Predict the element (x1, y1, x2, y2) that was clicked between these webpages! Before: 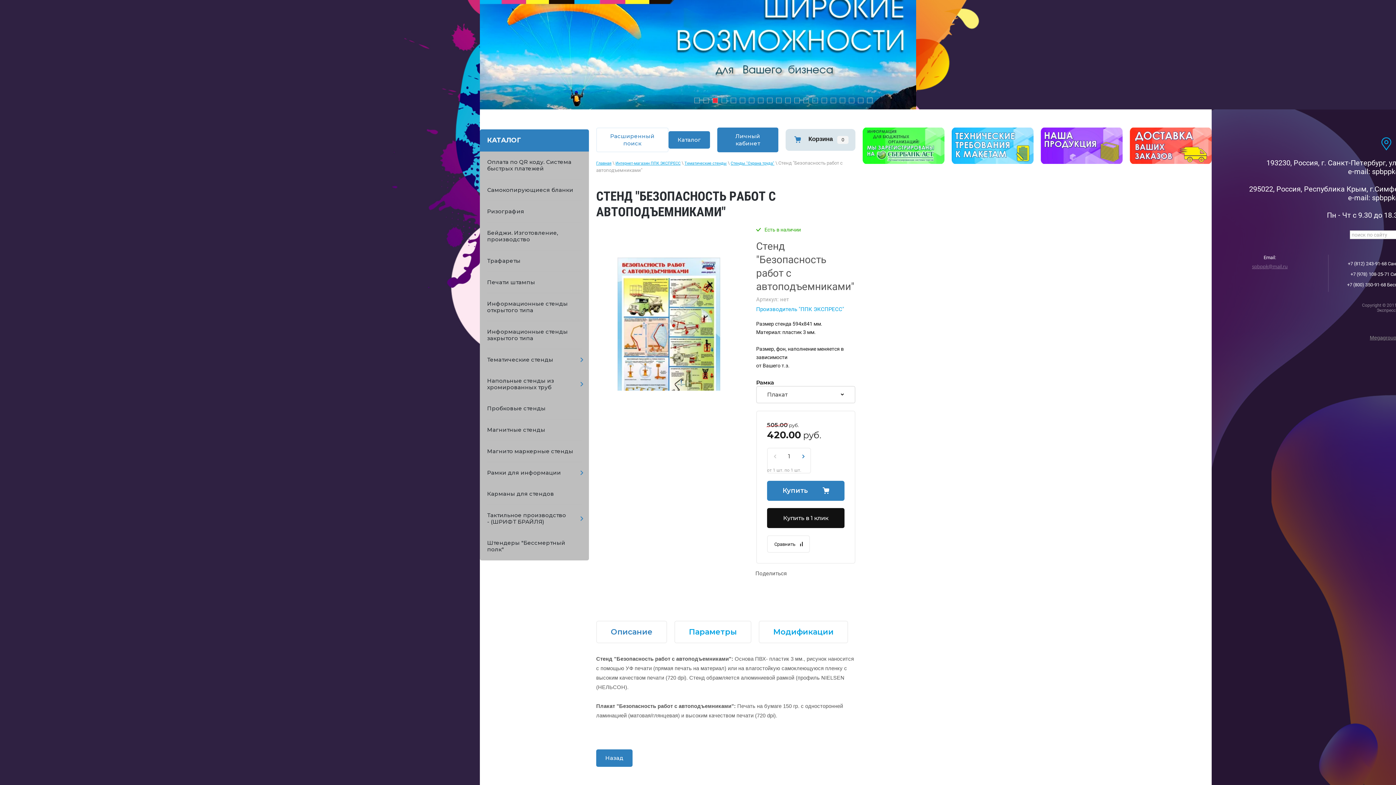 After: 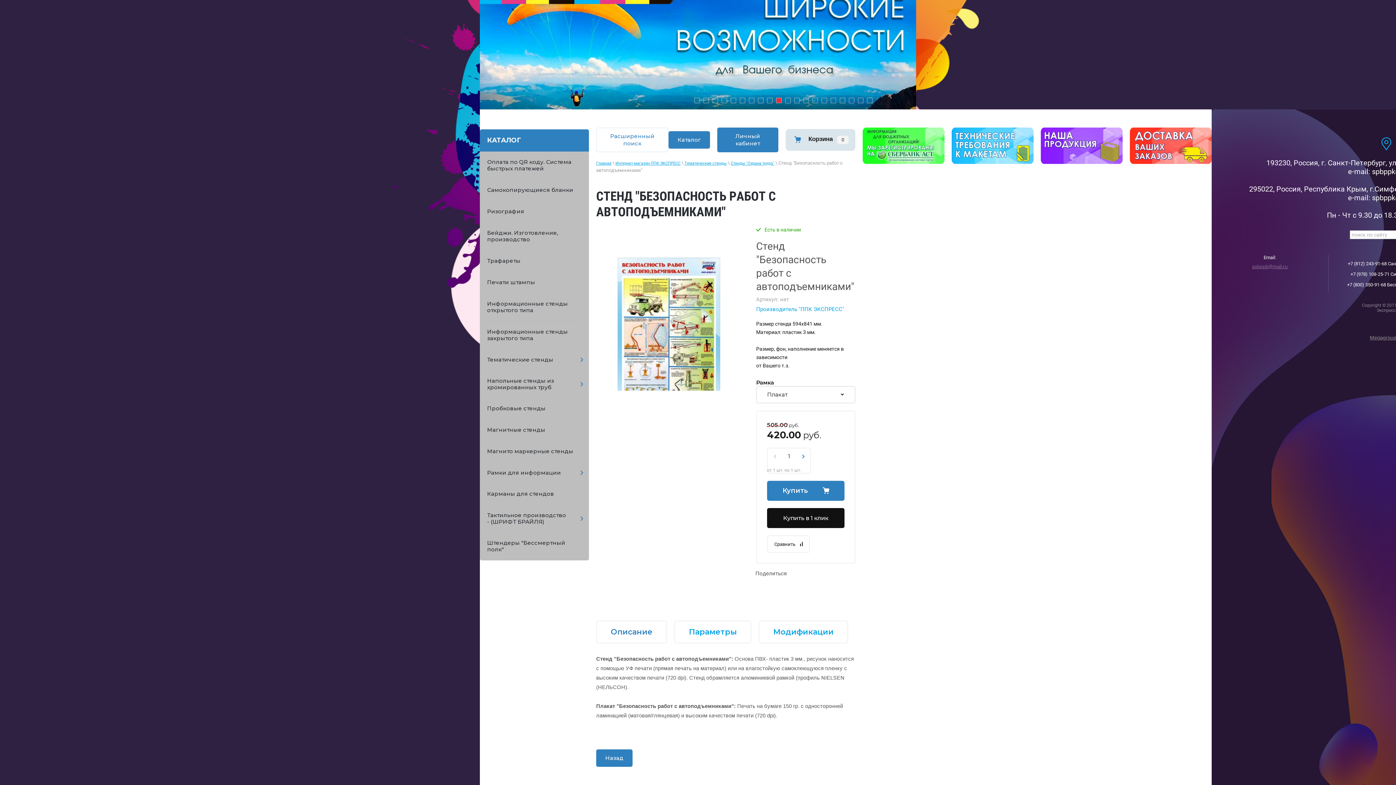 Action: bbox: (596, 621, 667, 643) label: Описание